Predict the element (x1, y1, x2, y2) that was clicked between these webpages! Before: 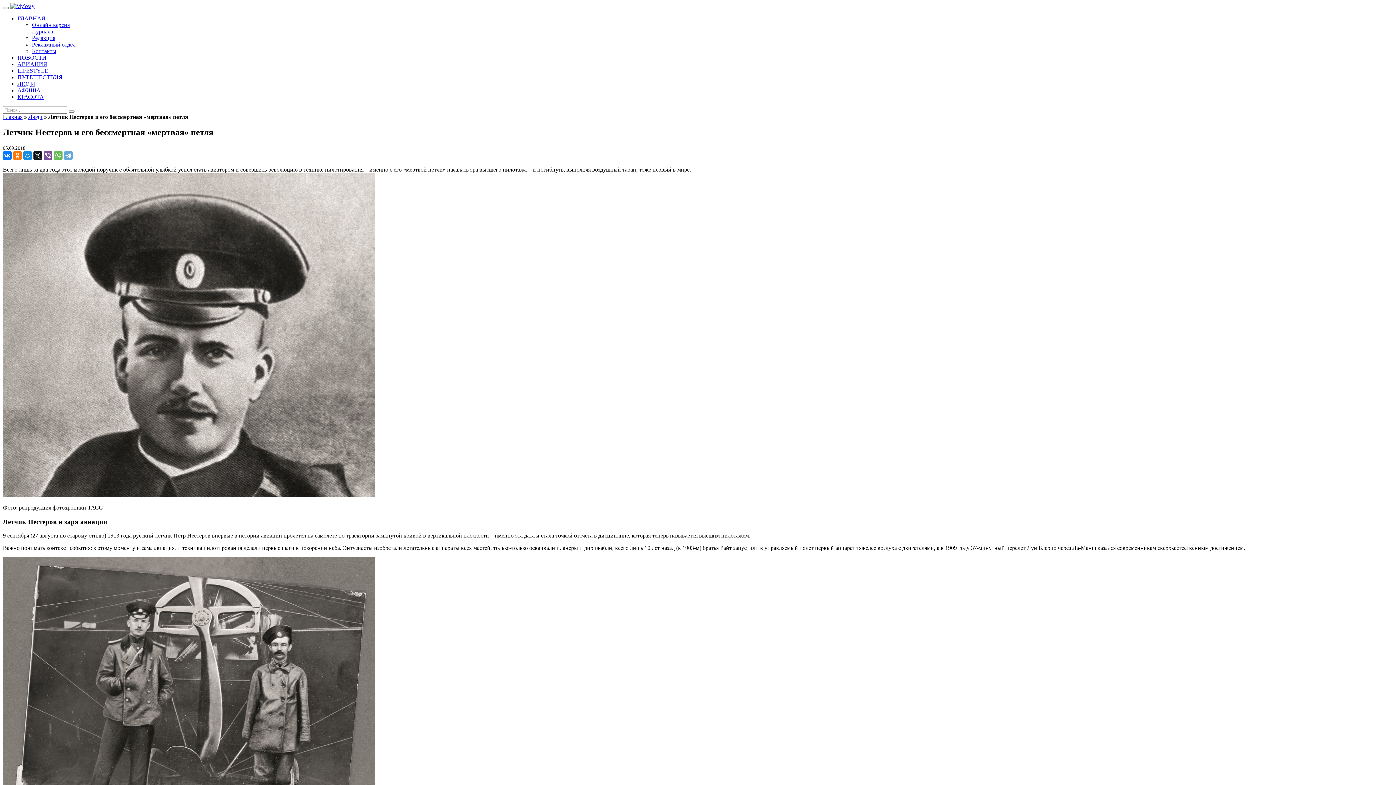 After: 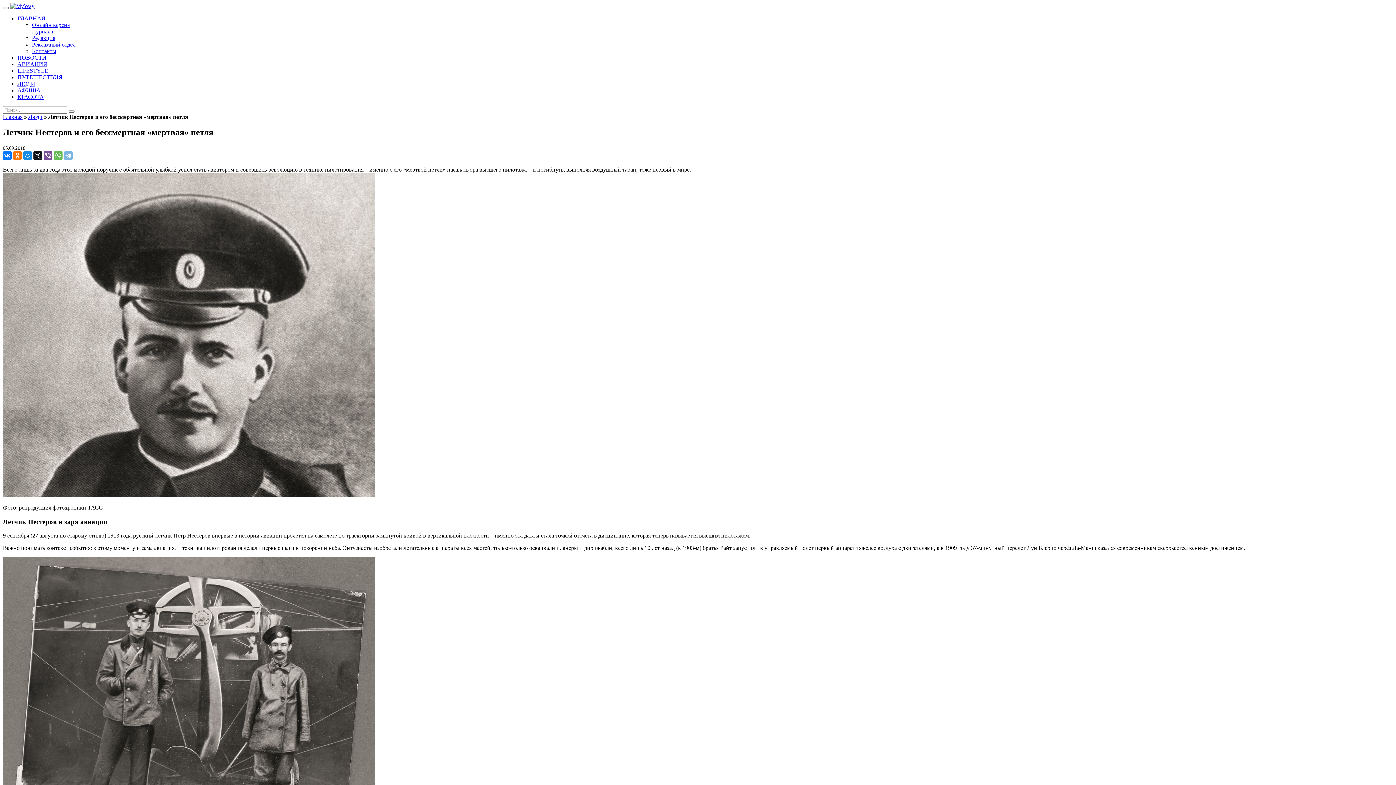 Action: bbox: (64, 151, 72, 159)